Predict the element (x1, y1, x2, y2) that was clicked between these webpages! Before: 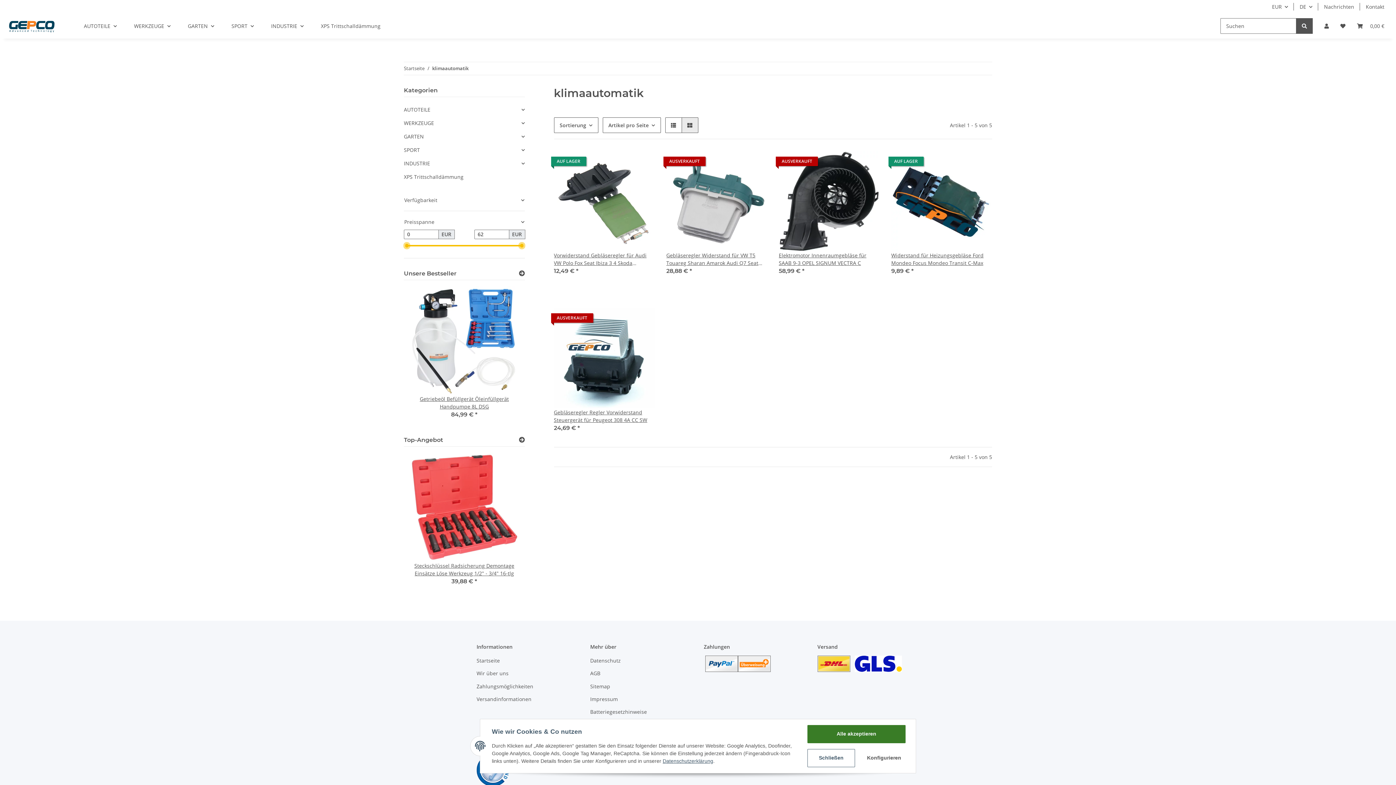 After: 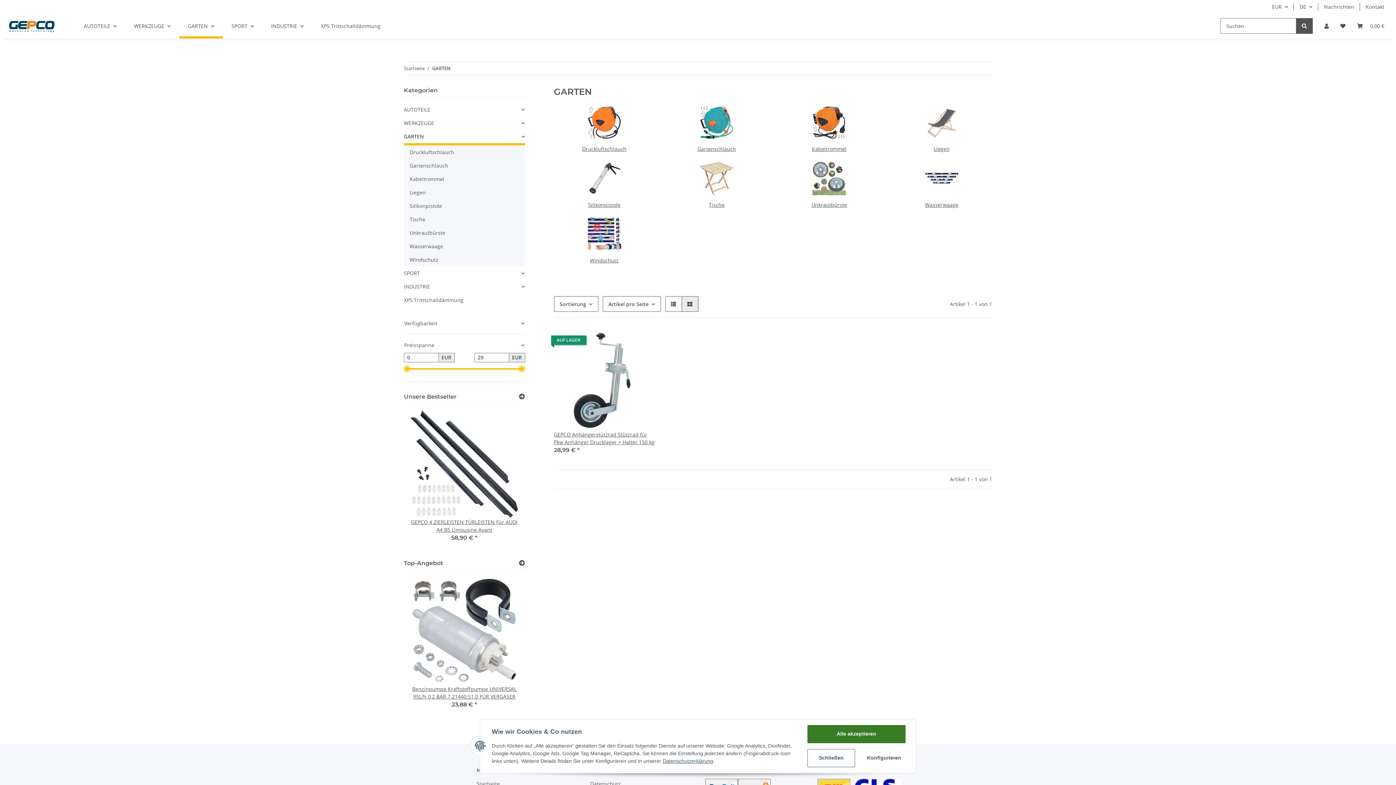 Action: bbox: (179, 13, 222, 38) label: GARTEN